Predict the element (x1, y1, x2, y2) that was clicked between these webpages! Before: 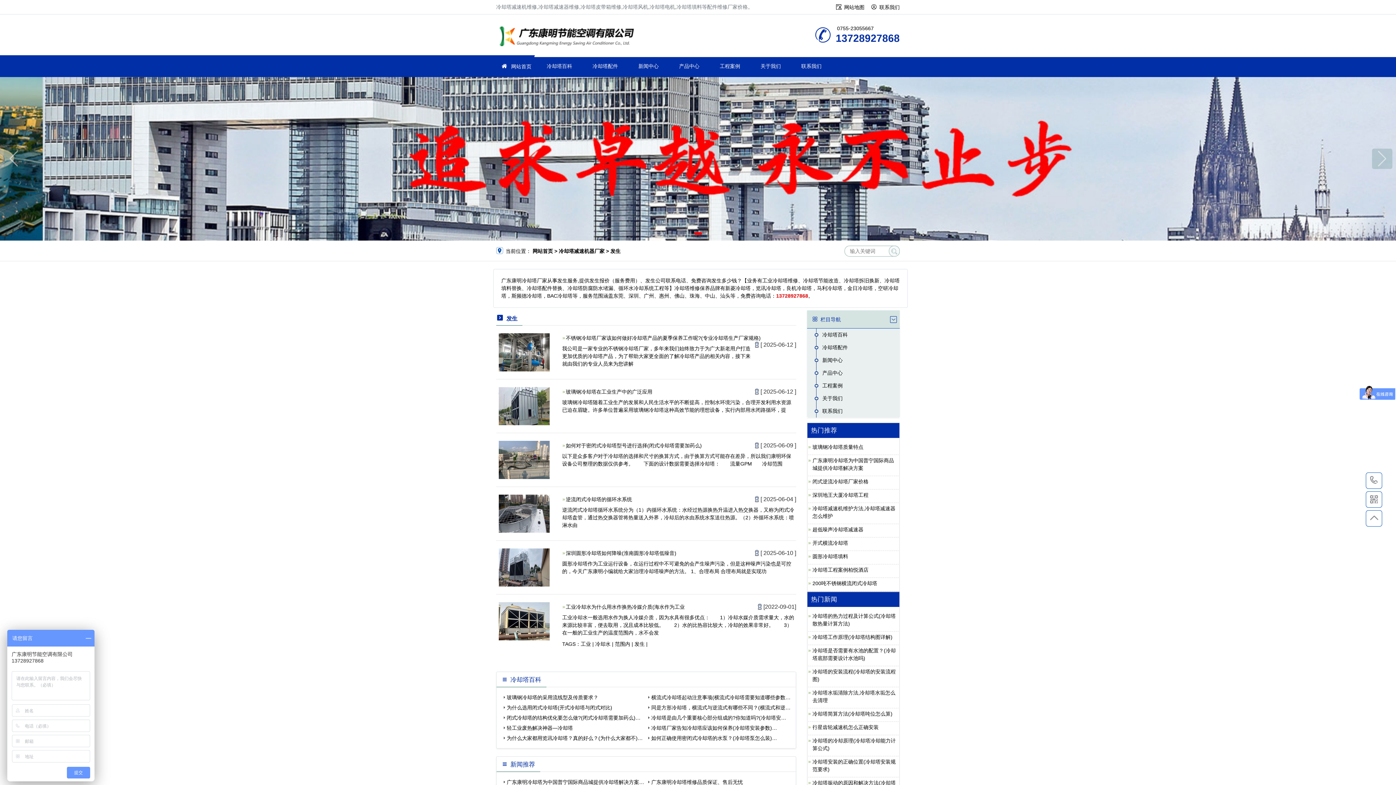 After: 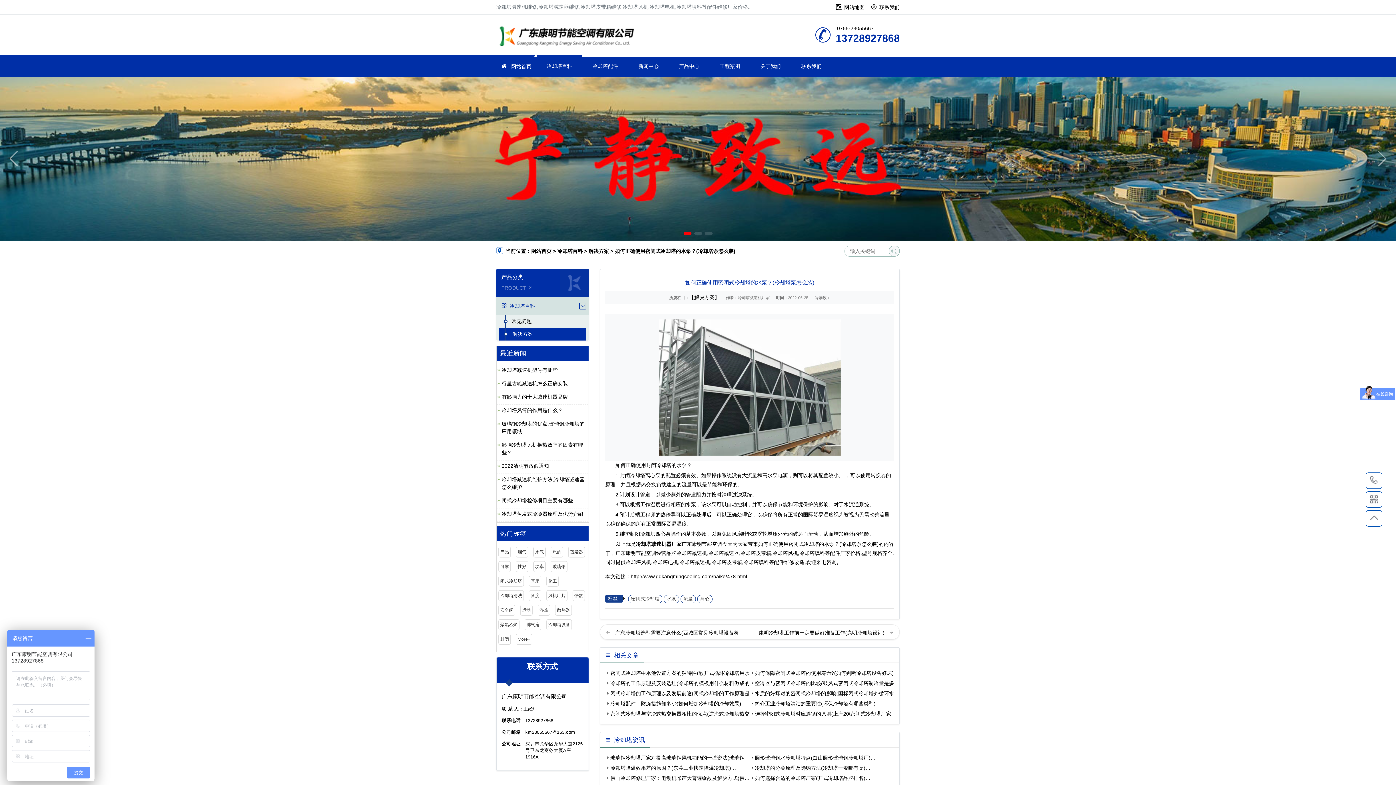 Action: bbox: (651, 735, 777, 741) label: 如何正确使用密闭式冷却塔的水泵？(冷却塔泵怎么装)…